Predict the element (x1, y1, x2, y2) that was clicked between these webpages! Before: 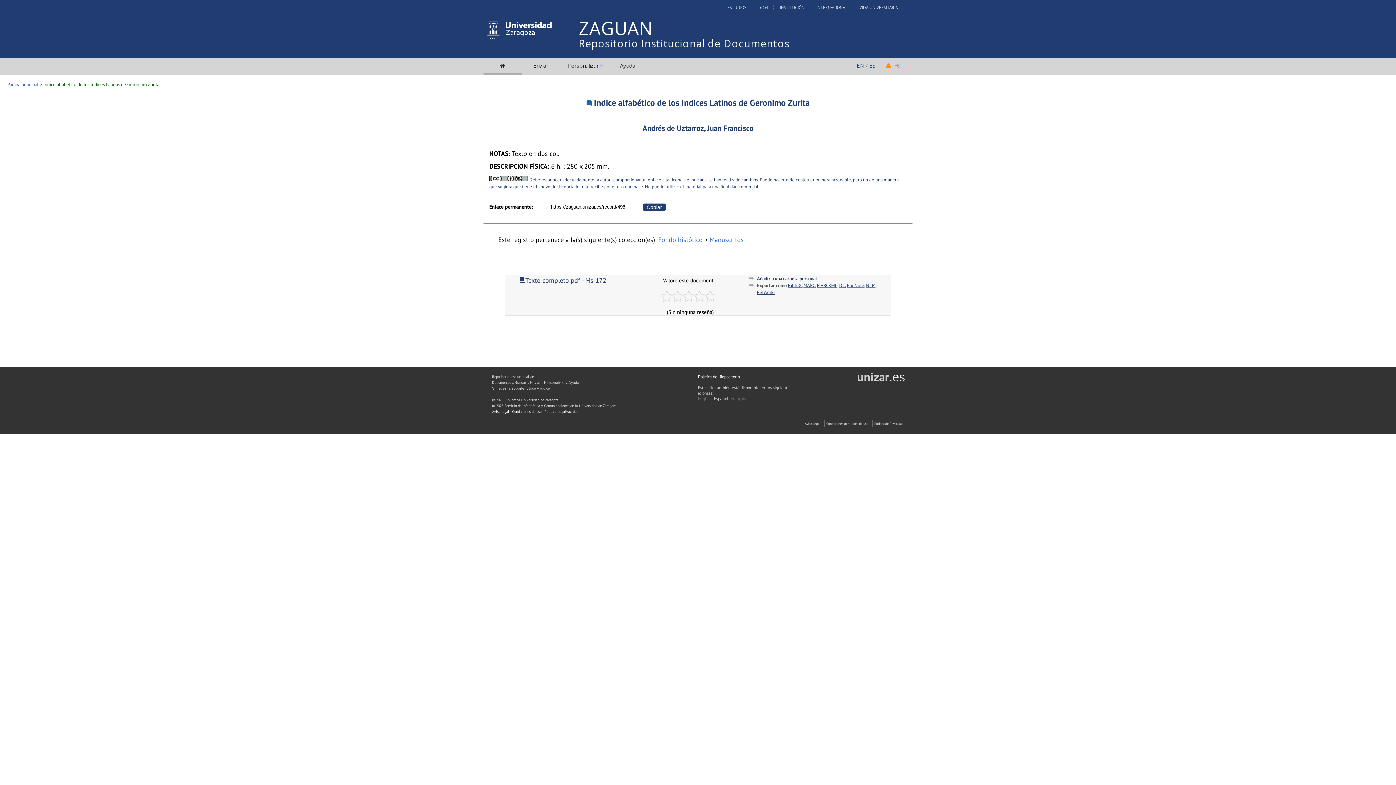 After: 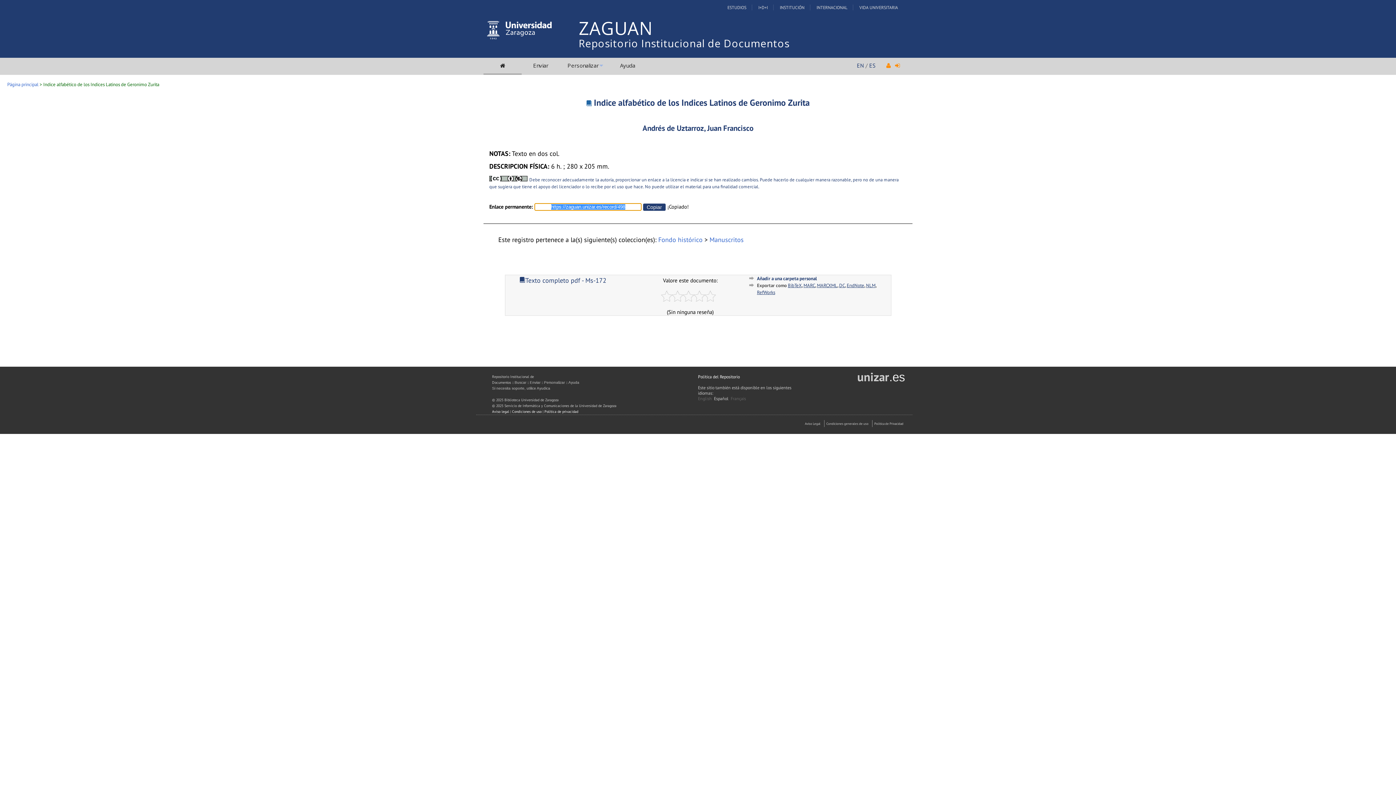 Action: label: Copiar bbox: (643, 203, 665, 210)